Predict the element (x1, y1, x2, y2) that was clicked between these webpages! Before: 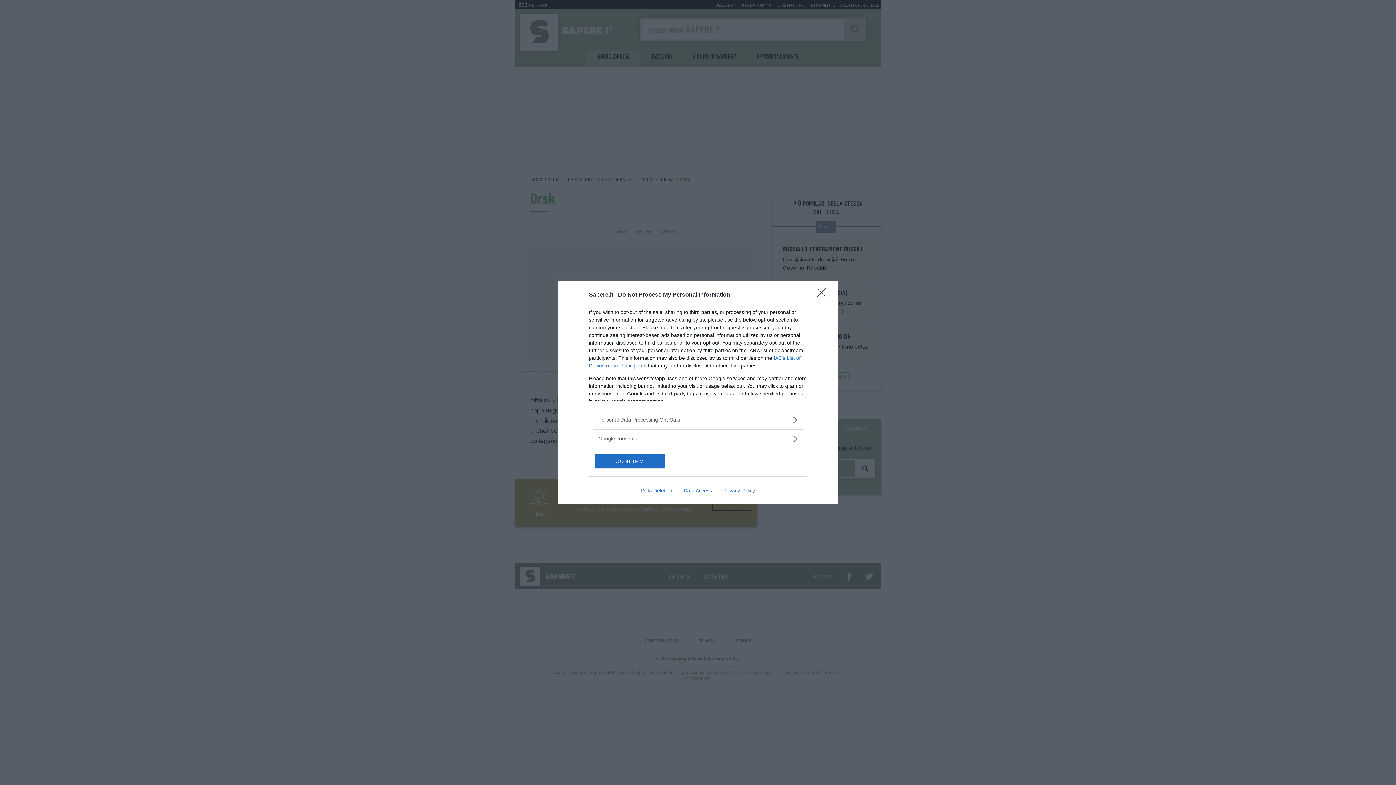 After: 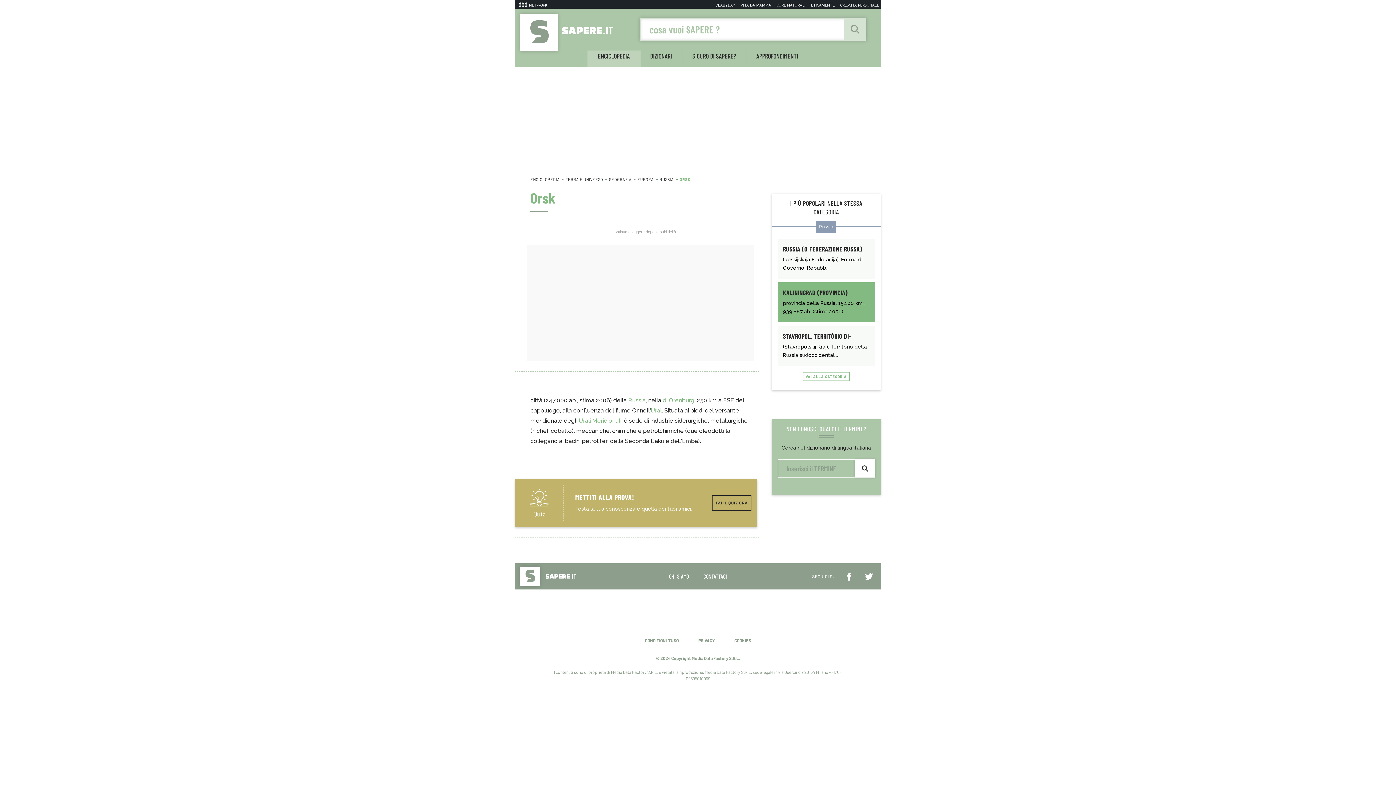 Action: bbox: (817, 288, 830, 302) label: Close